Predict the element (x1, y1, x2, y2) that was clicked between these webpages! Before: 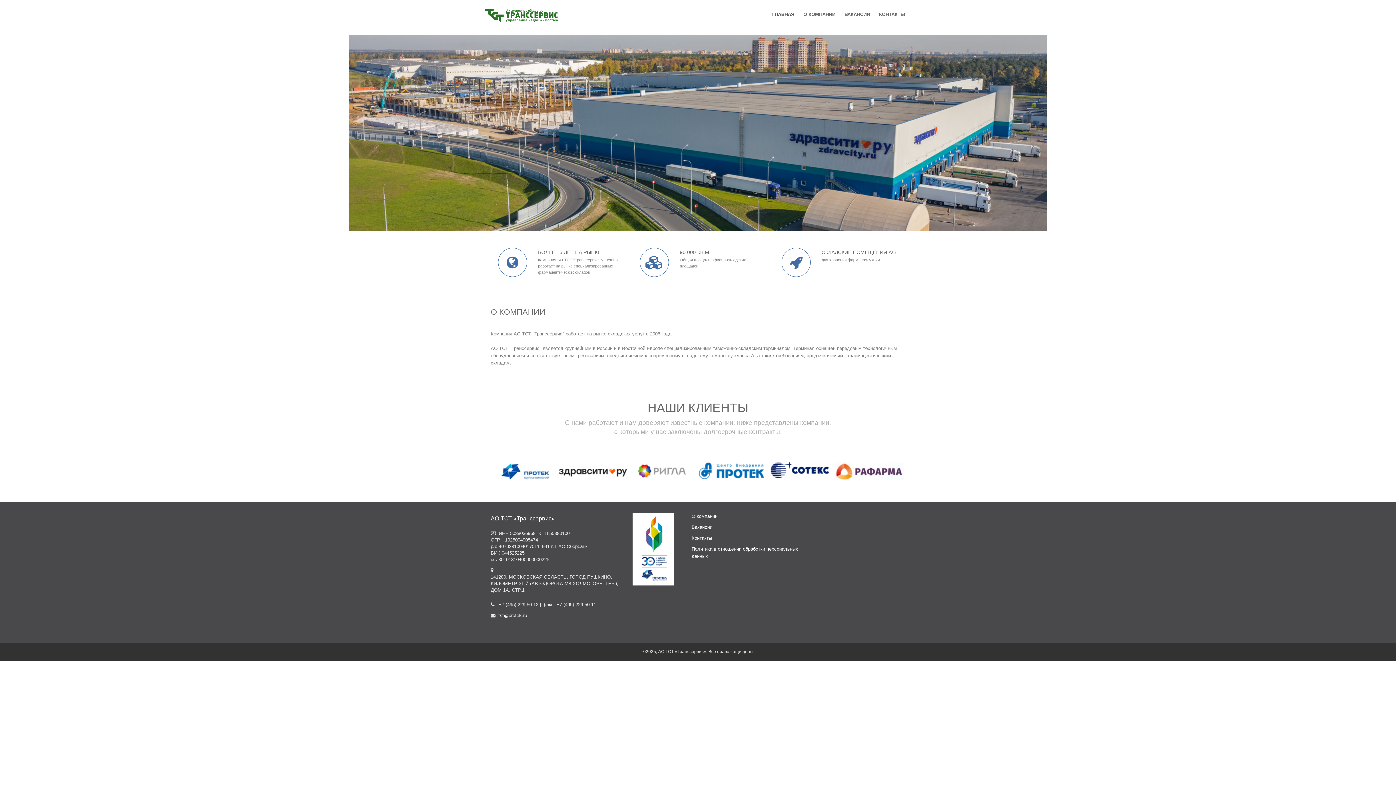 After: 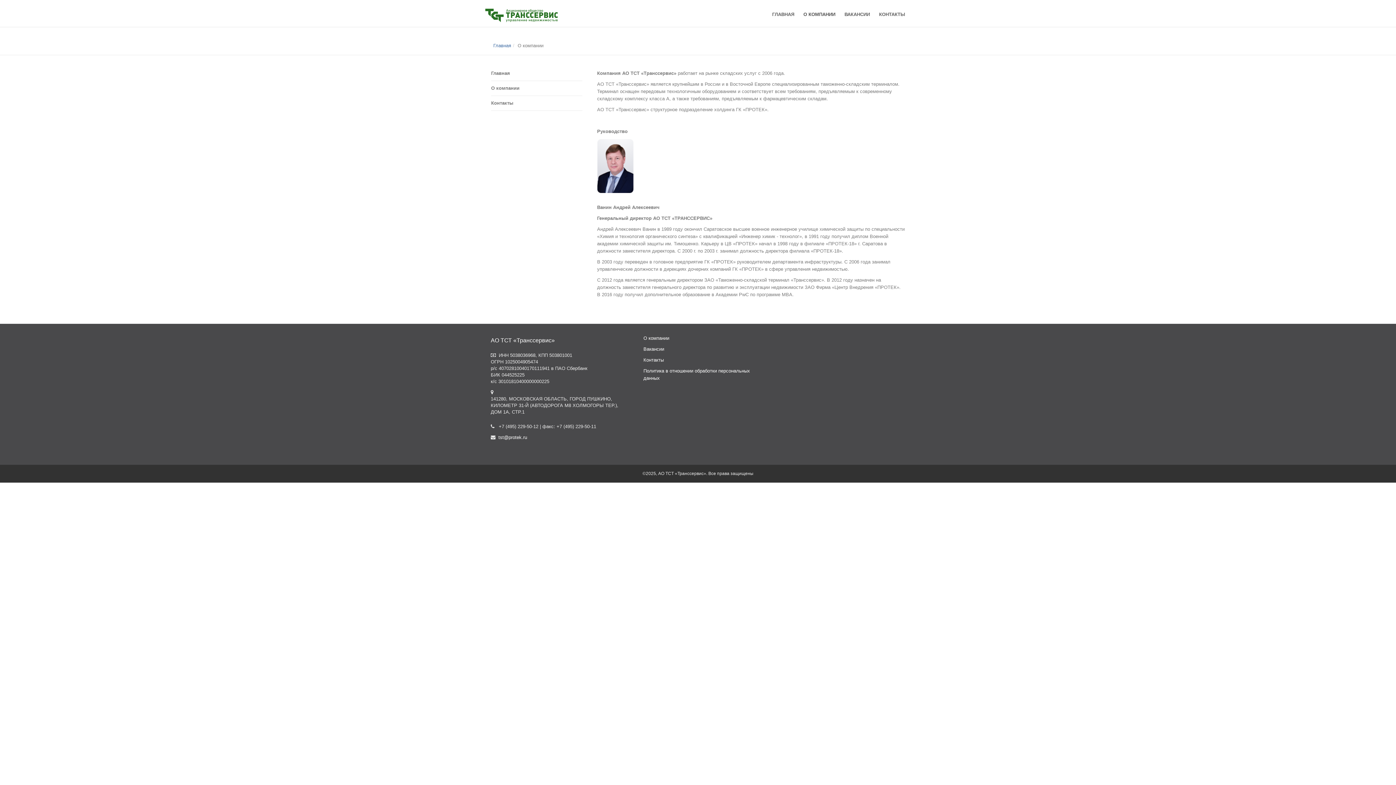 Action: bbox: (691, 513, 717, 519) label: О компании